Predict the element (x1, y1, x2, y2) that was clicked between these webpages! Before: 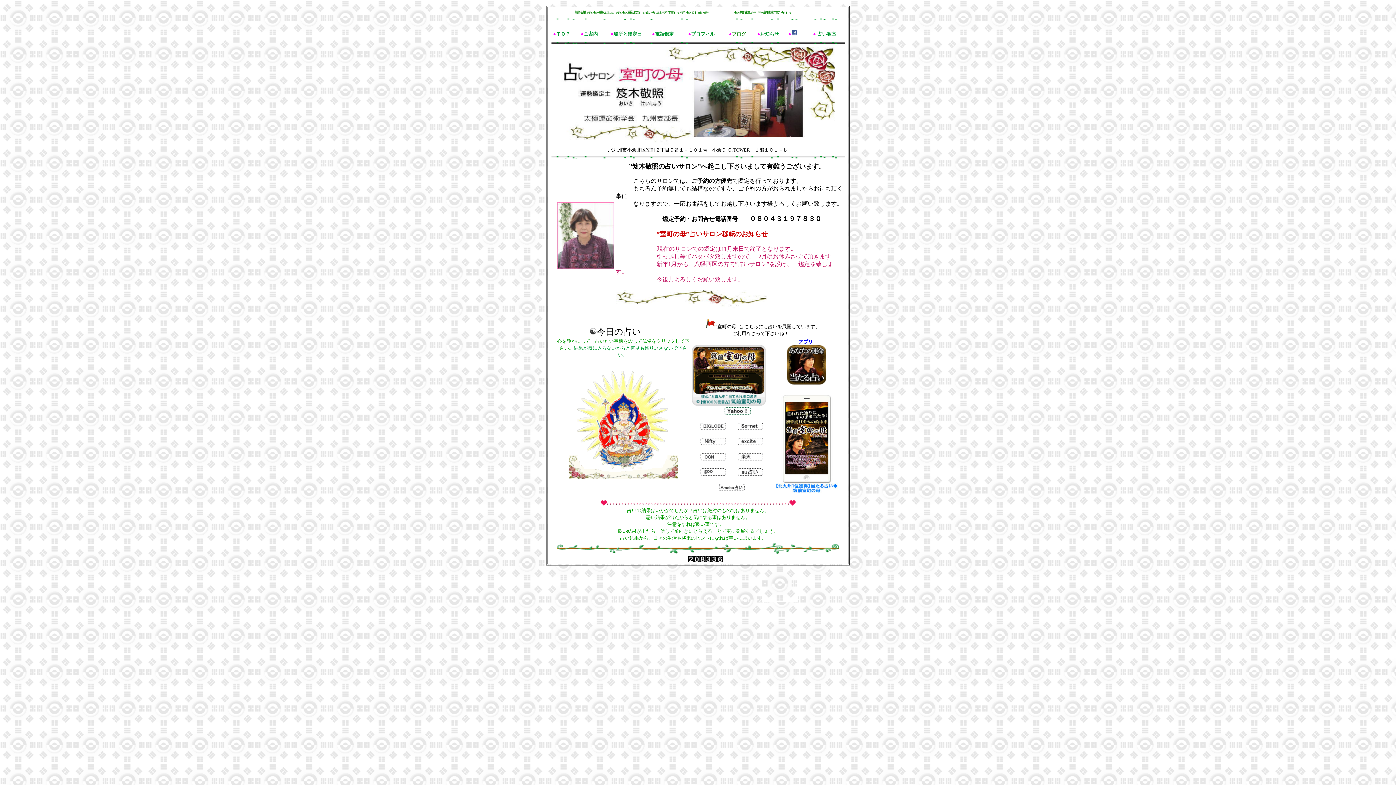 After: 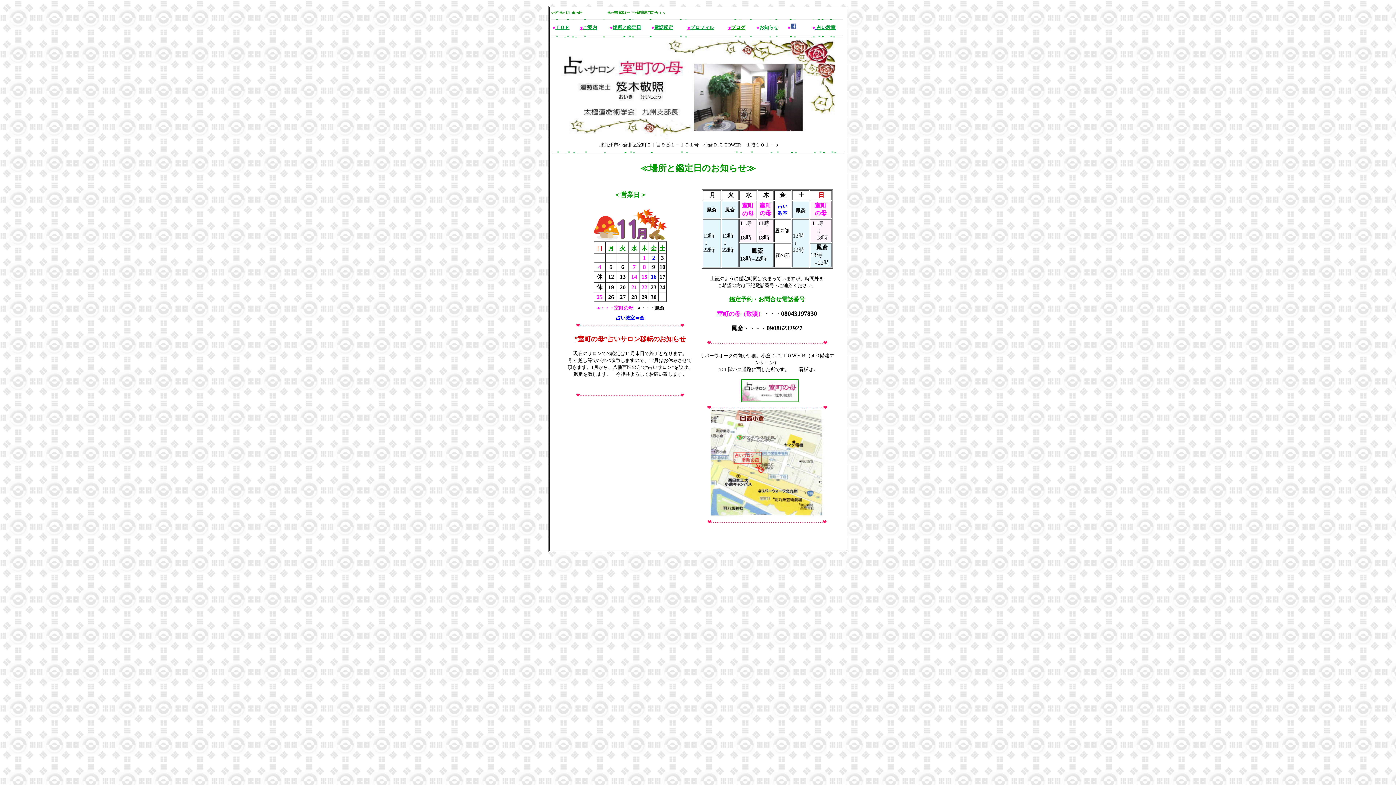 Action: bbox: (613, 29, 642, 37) label: 場所と鑑定日